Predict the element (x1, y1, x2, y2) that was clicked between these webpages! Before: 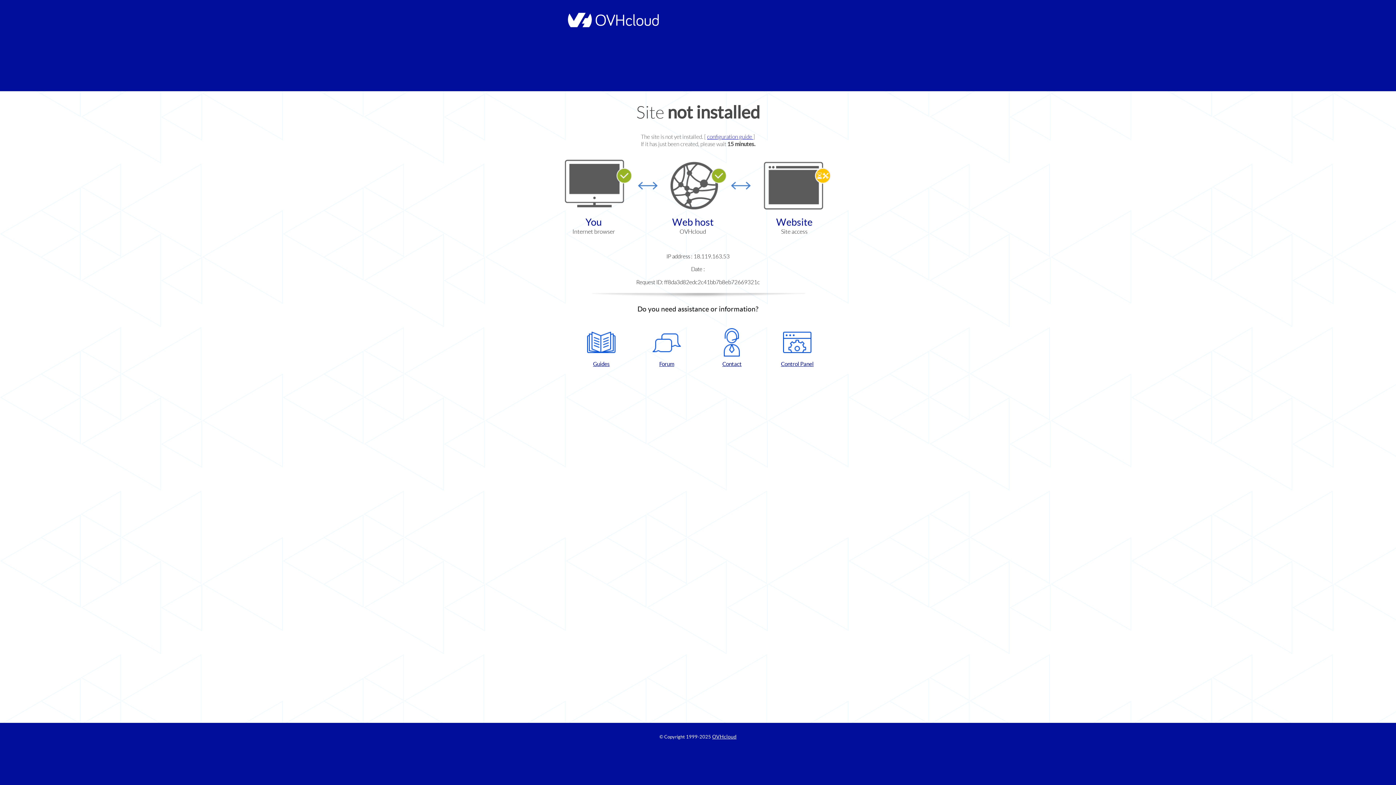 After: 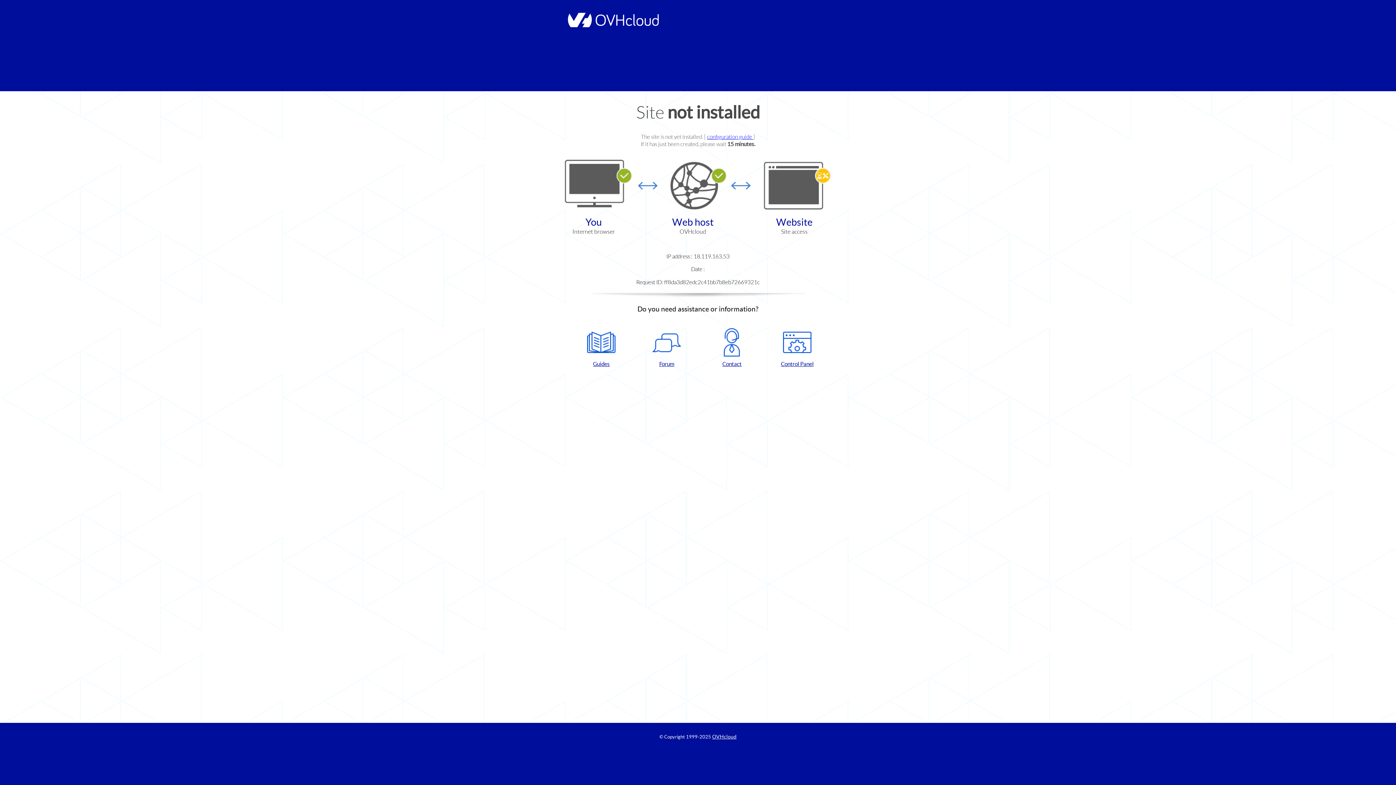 Action: label: Control Panel bbox: (768, 328, 826, 367)